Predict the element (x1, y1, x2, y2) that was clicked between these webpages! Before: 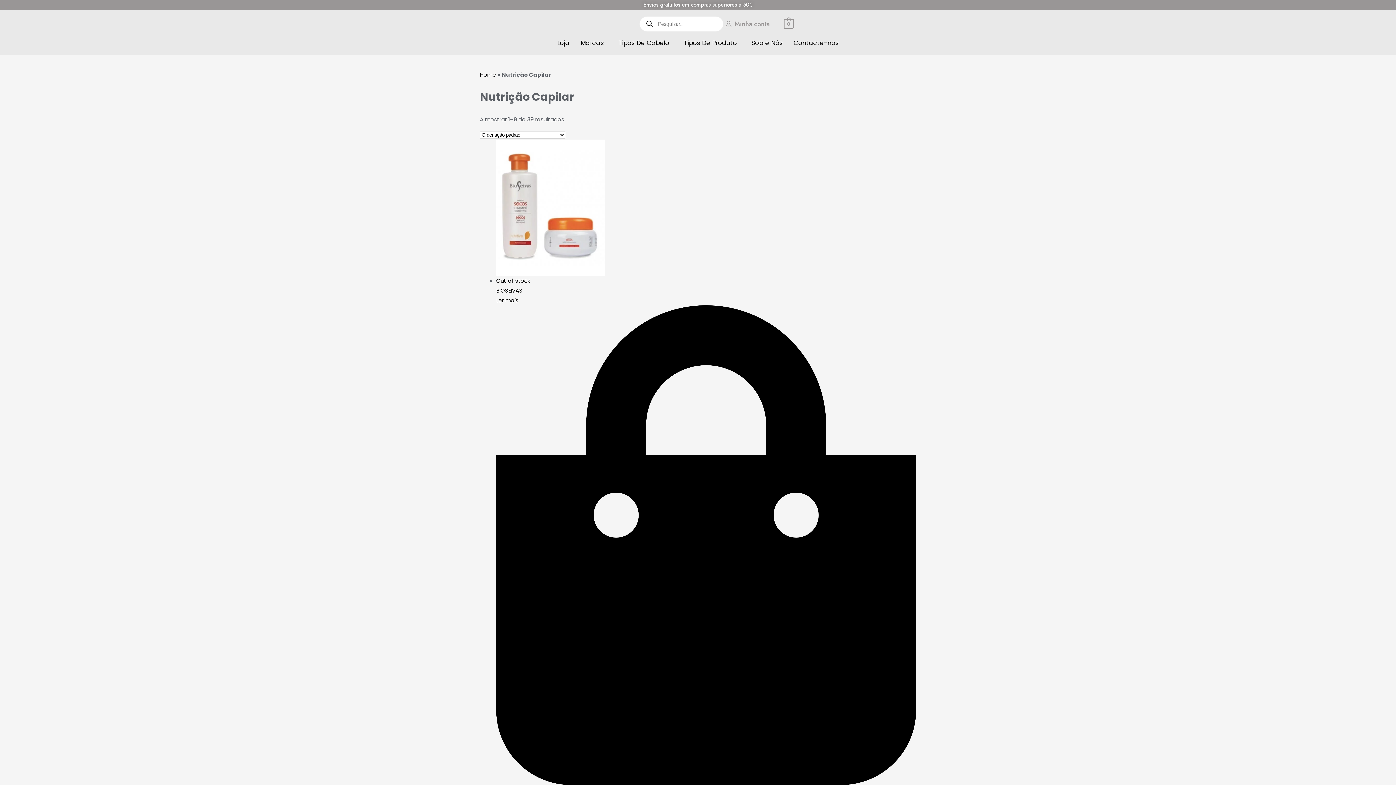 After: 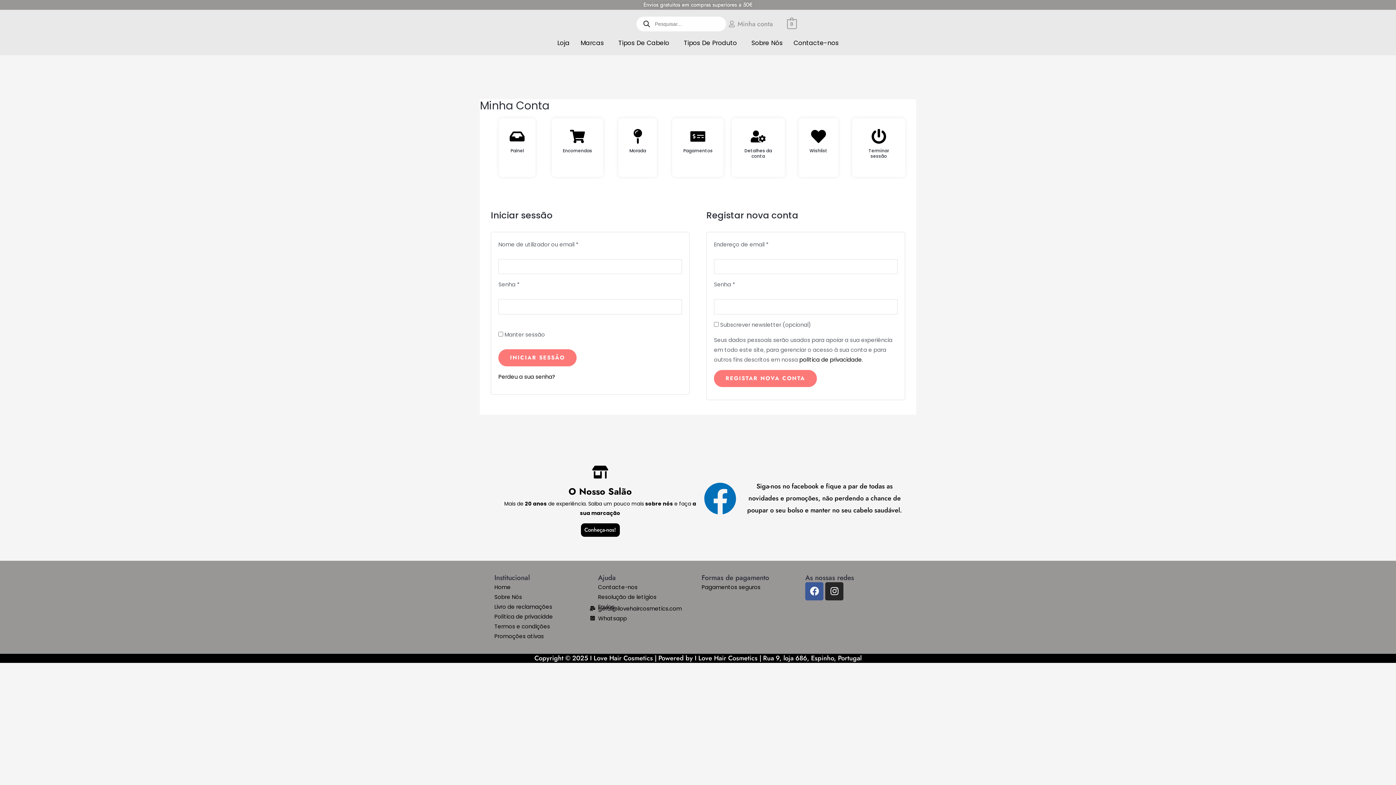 Action: bbox: (724, 18, 769, 30) label: Minha conta